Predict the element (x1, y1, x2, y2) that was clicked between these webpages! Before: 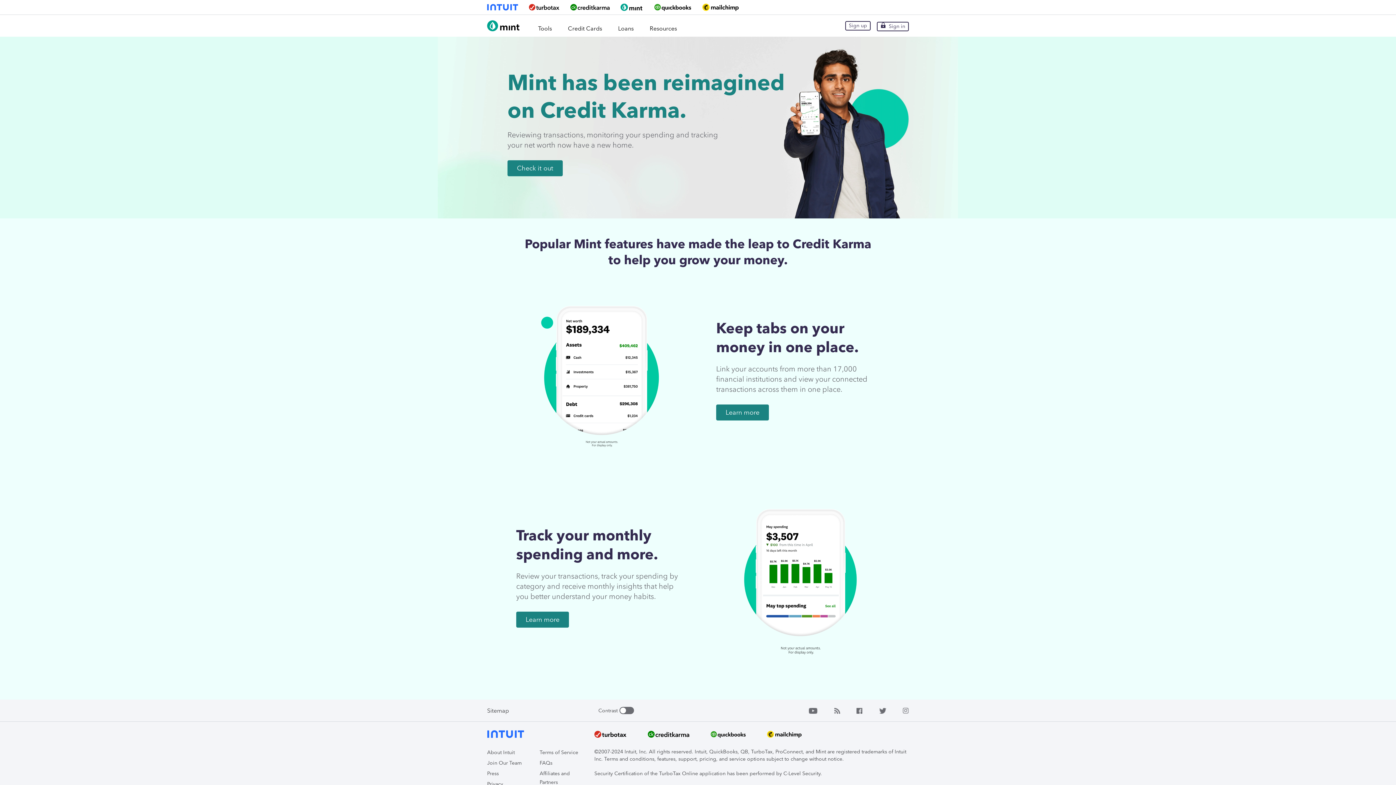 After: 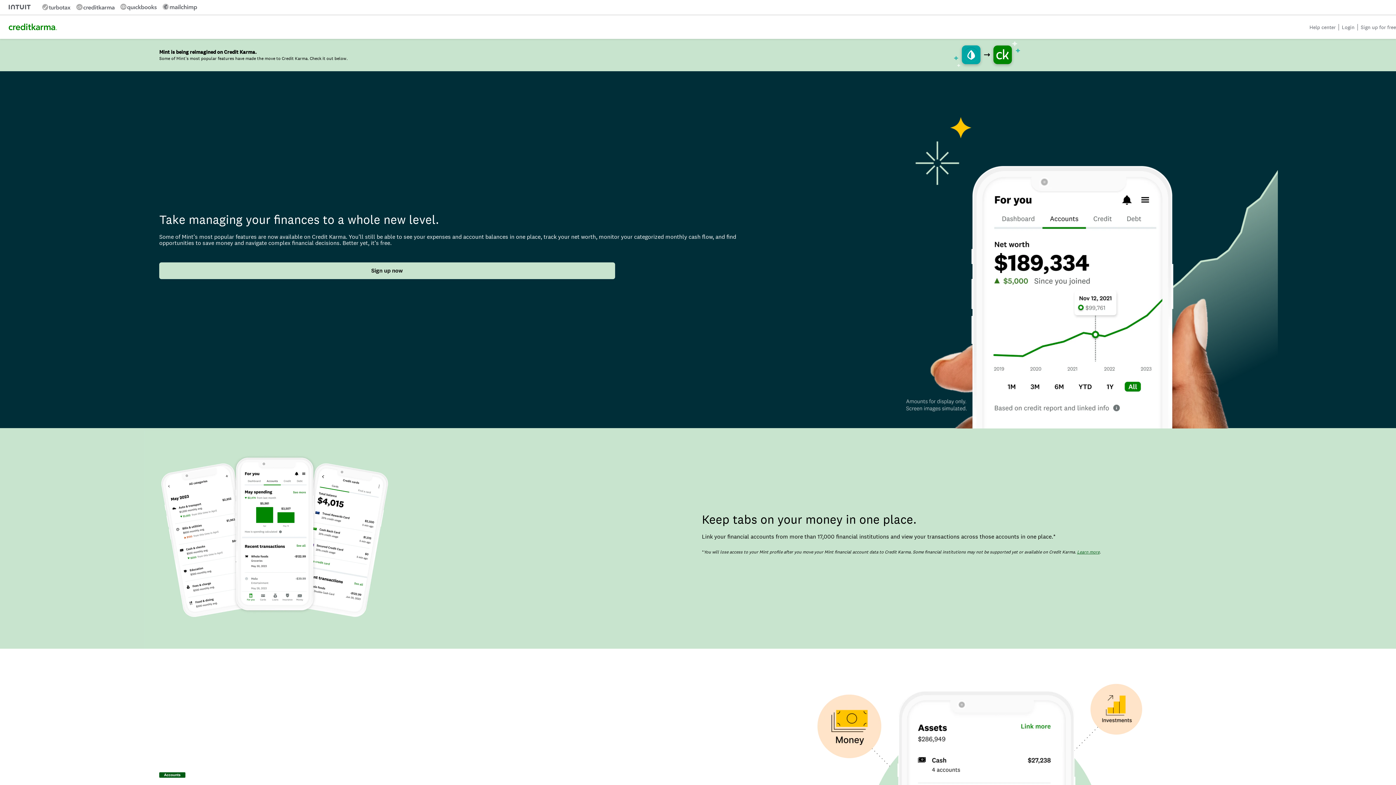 Action: label: Check it out bbox: (507, 160, 562, 176)